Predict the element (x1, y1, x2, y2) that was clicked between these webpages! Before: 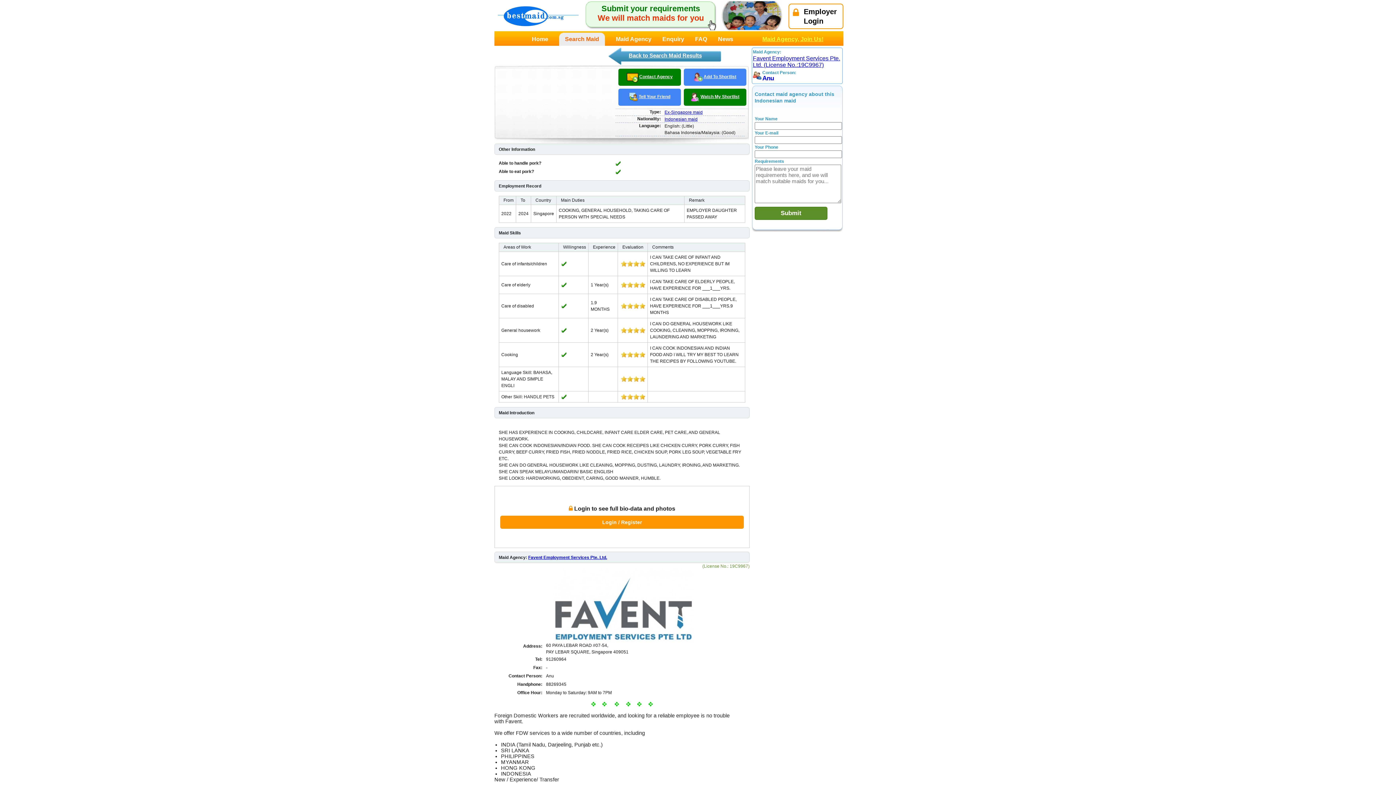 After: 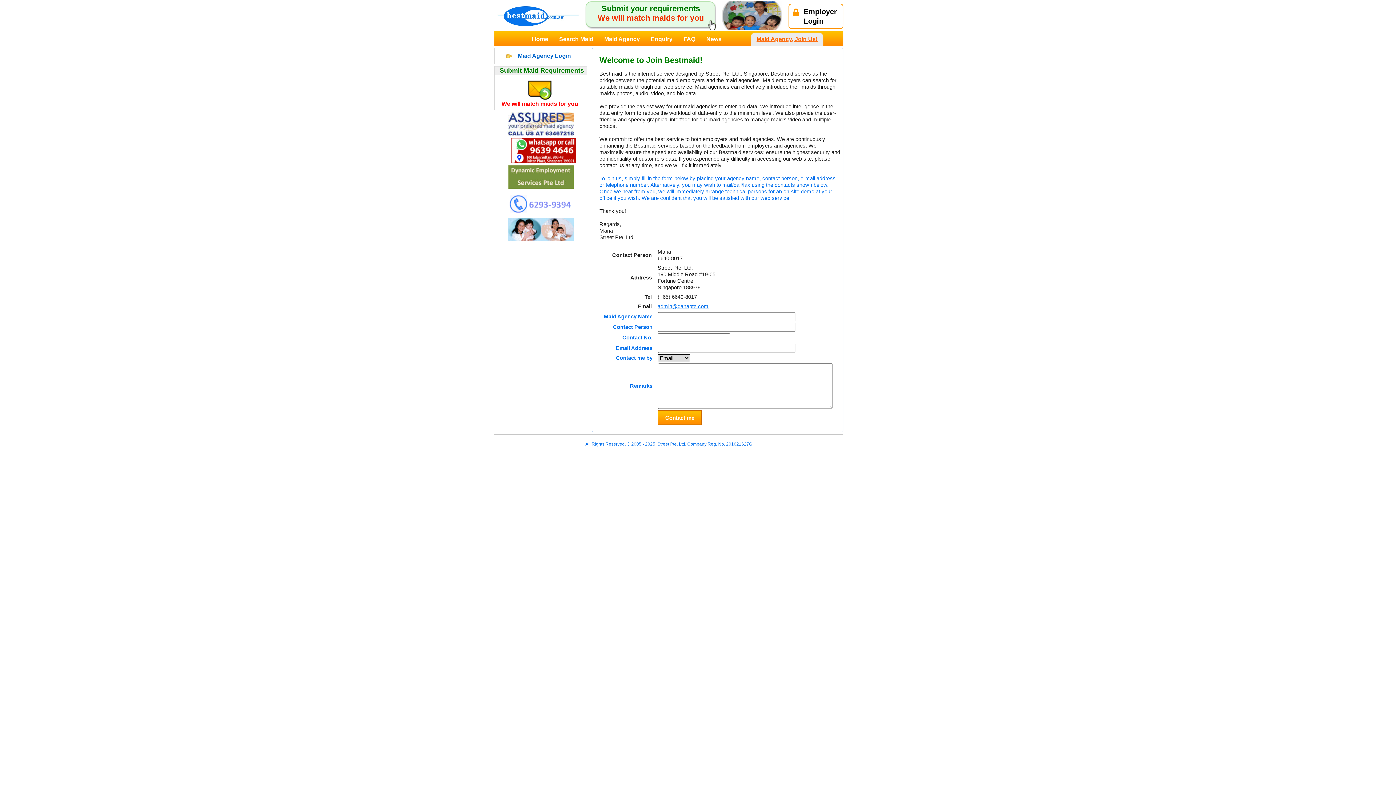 Action: bbox: (762, 31, 823, 45) label: Maid Agency, Join Us!